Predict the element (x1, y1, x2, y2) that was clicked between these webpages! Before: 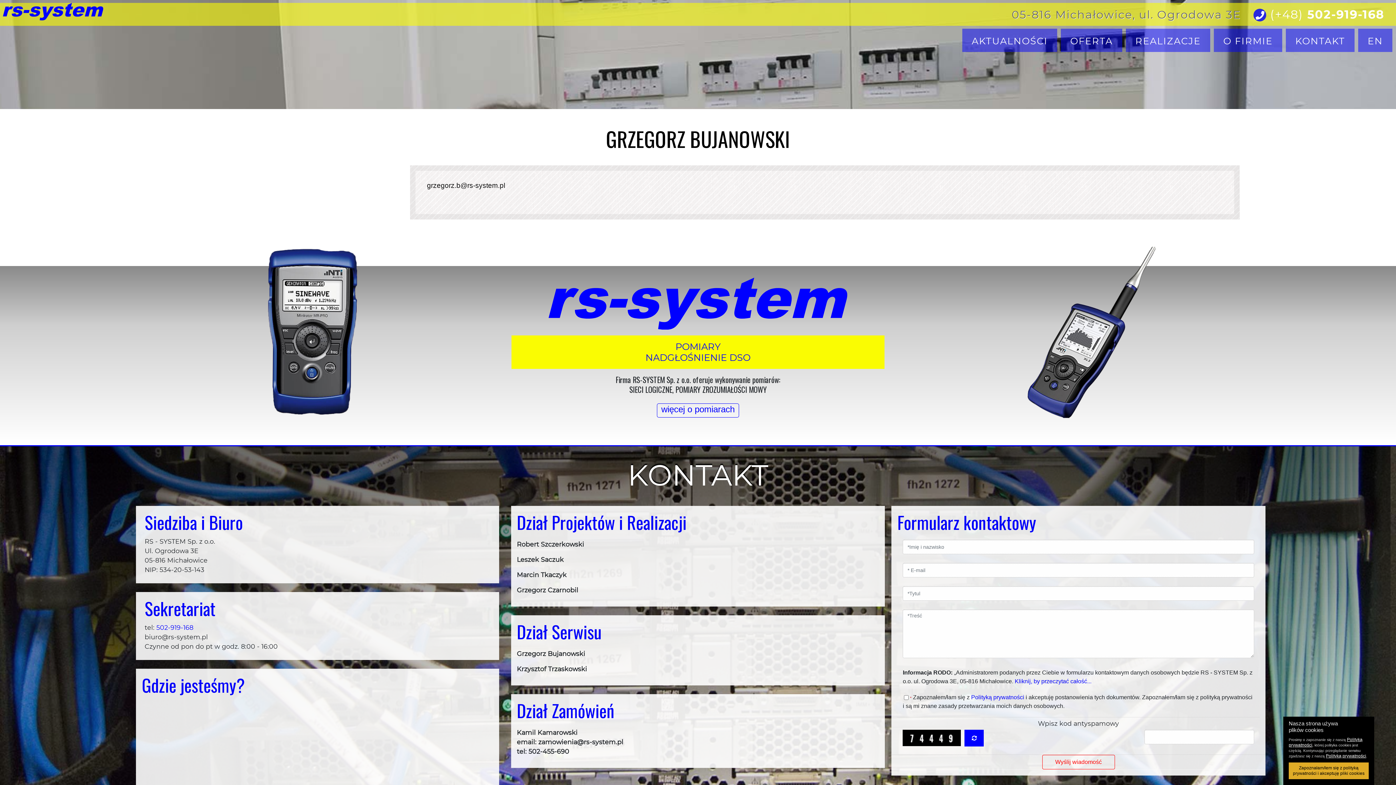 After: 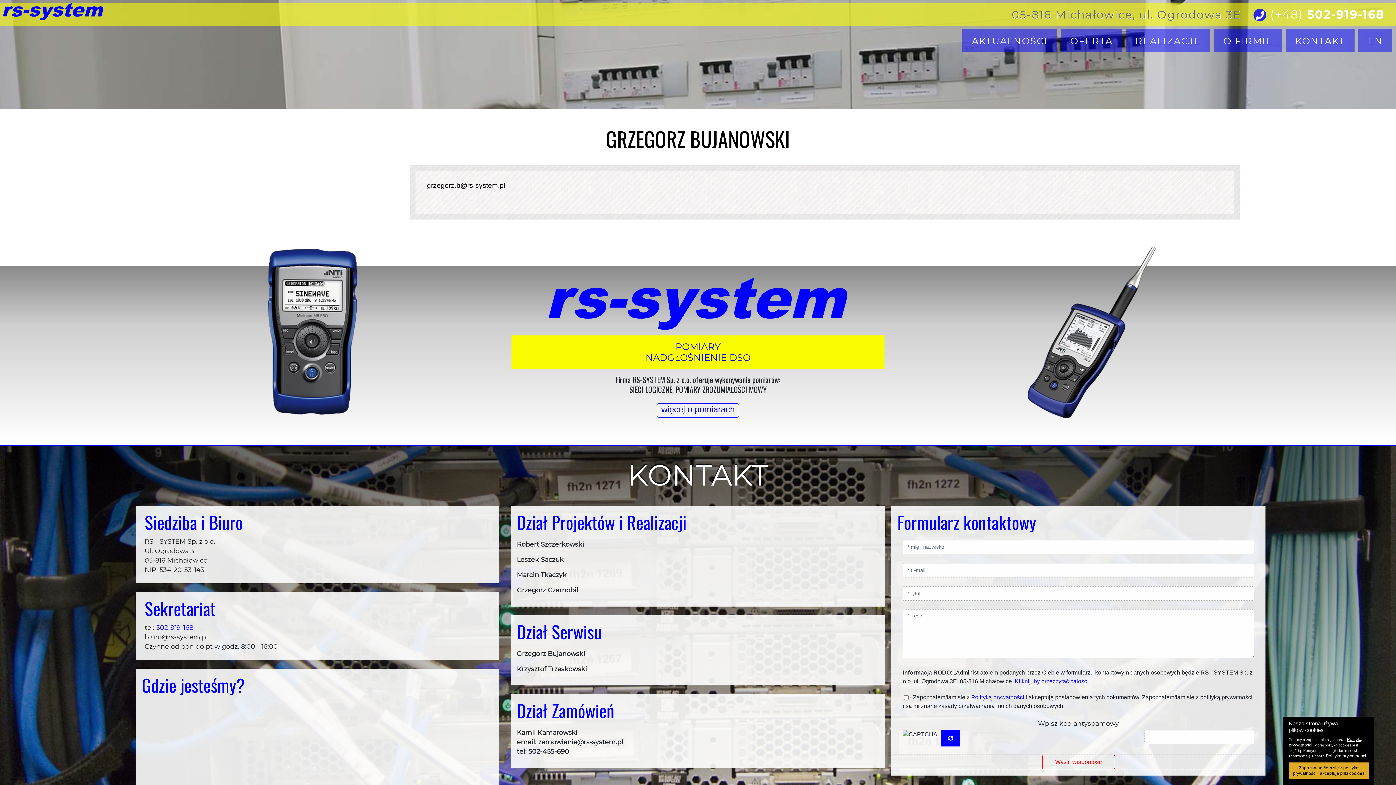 Action: bbox: (964, 730, 984, 746)